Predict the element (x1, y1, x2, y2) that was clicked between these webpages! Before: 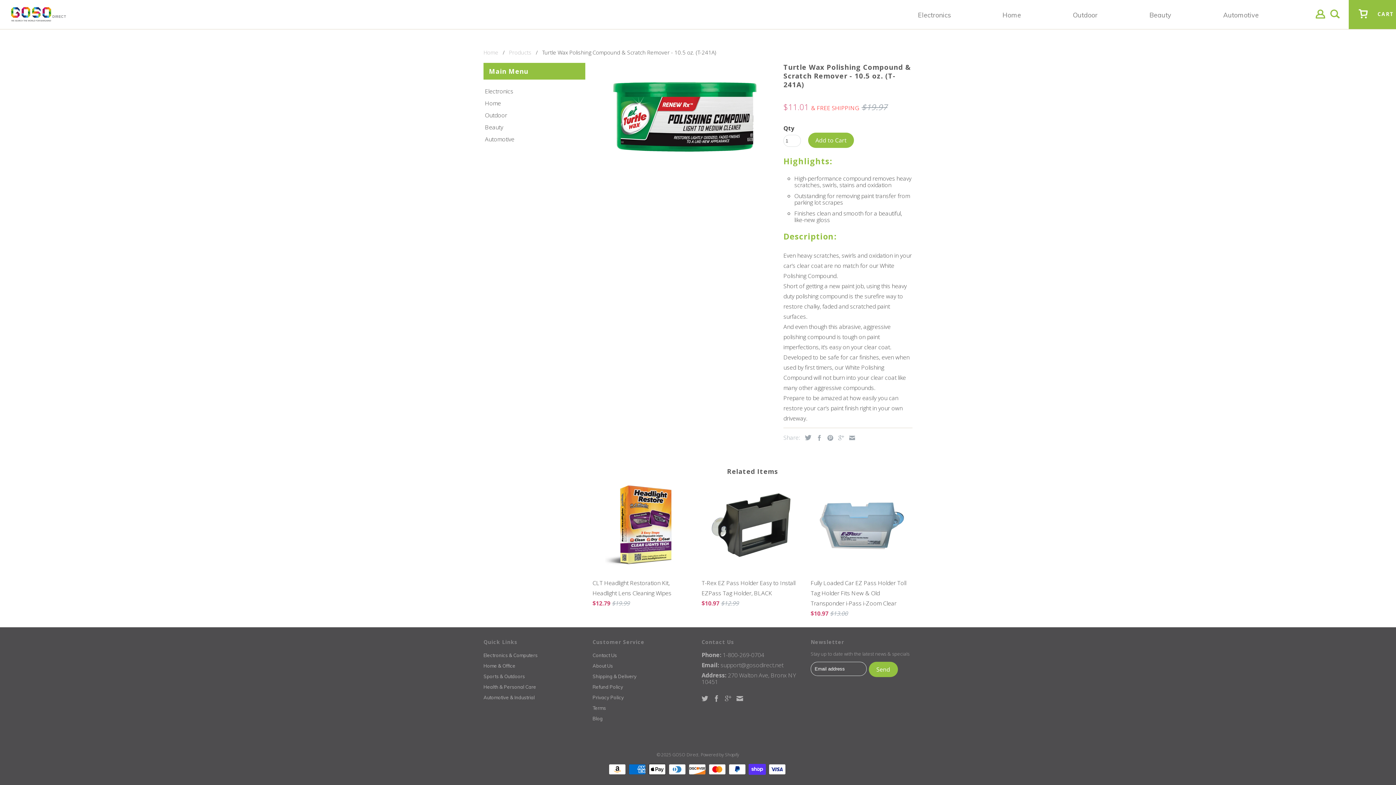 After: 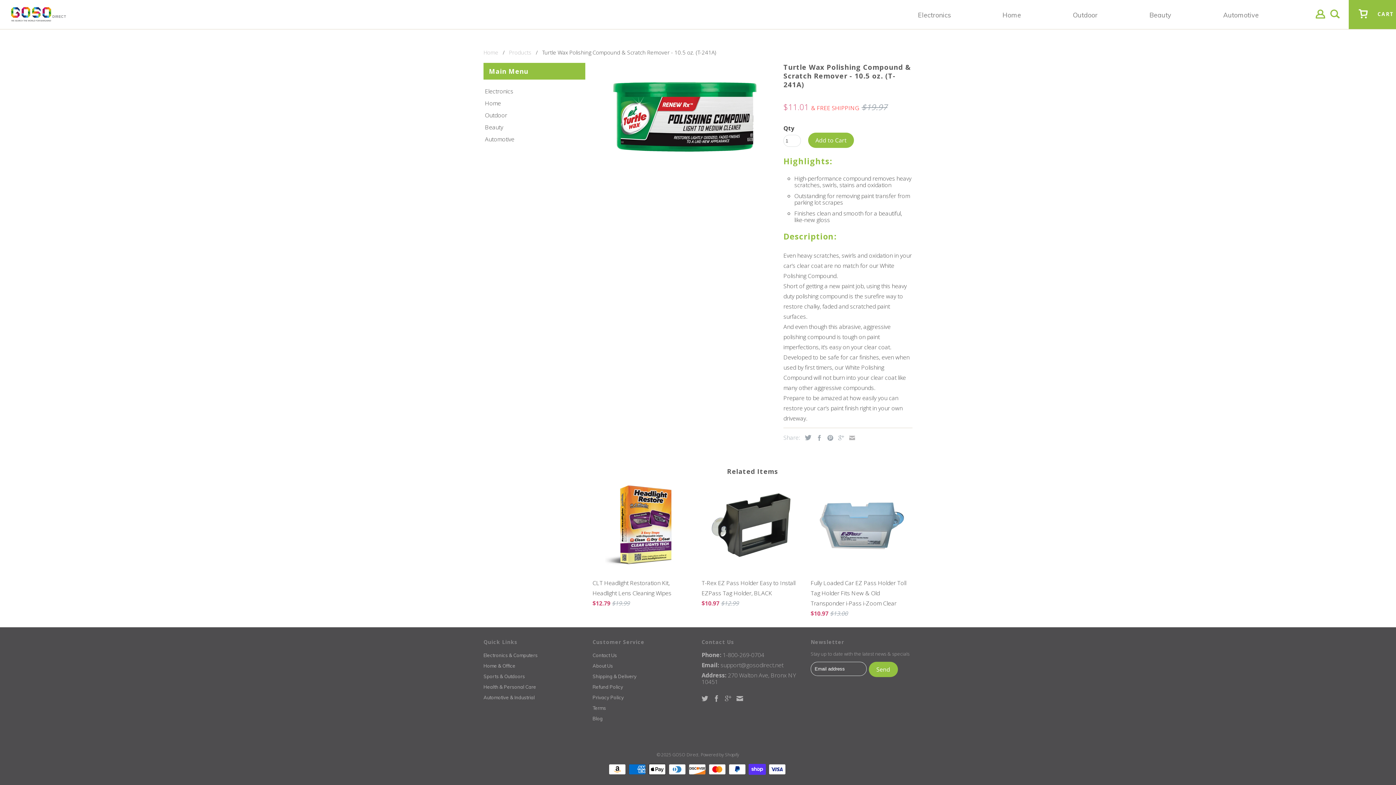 Action: bbox: (845, 435, 855, 441)